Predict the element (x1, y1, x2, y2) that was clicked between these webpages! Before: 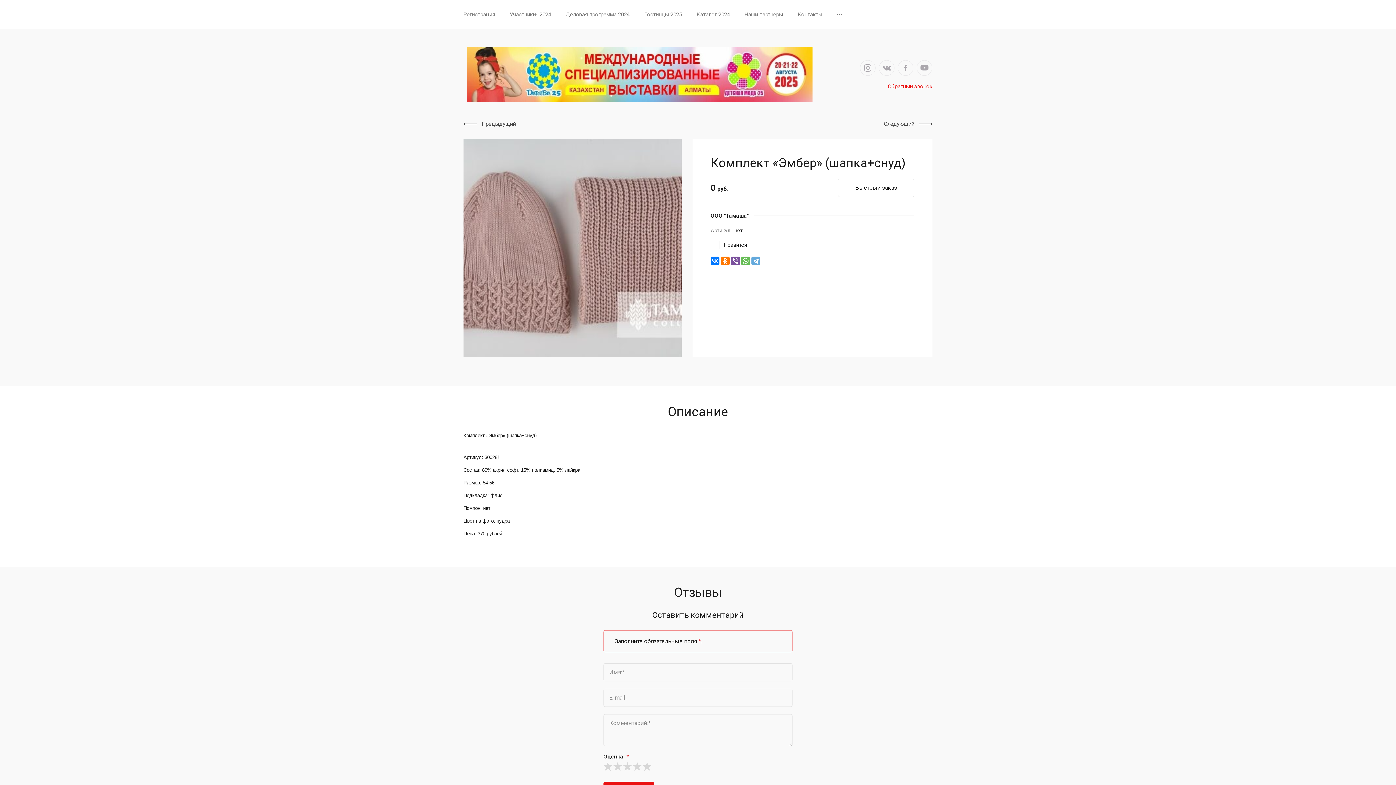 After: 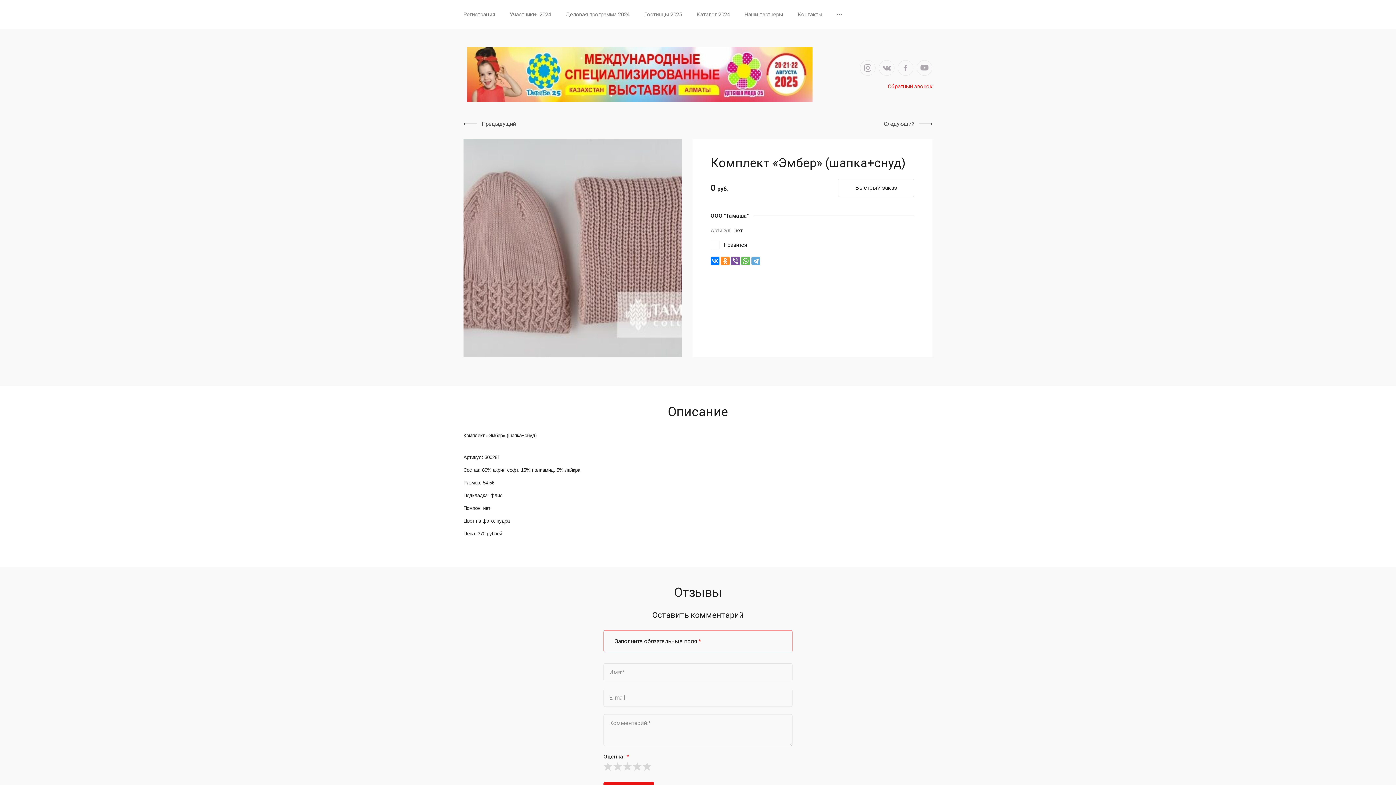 Action: bbox: (721, 256, 729, 265)